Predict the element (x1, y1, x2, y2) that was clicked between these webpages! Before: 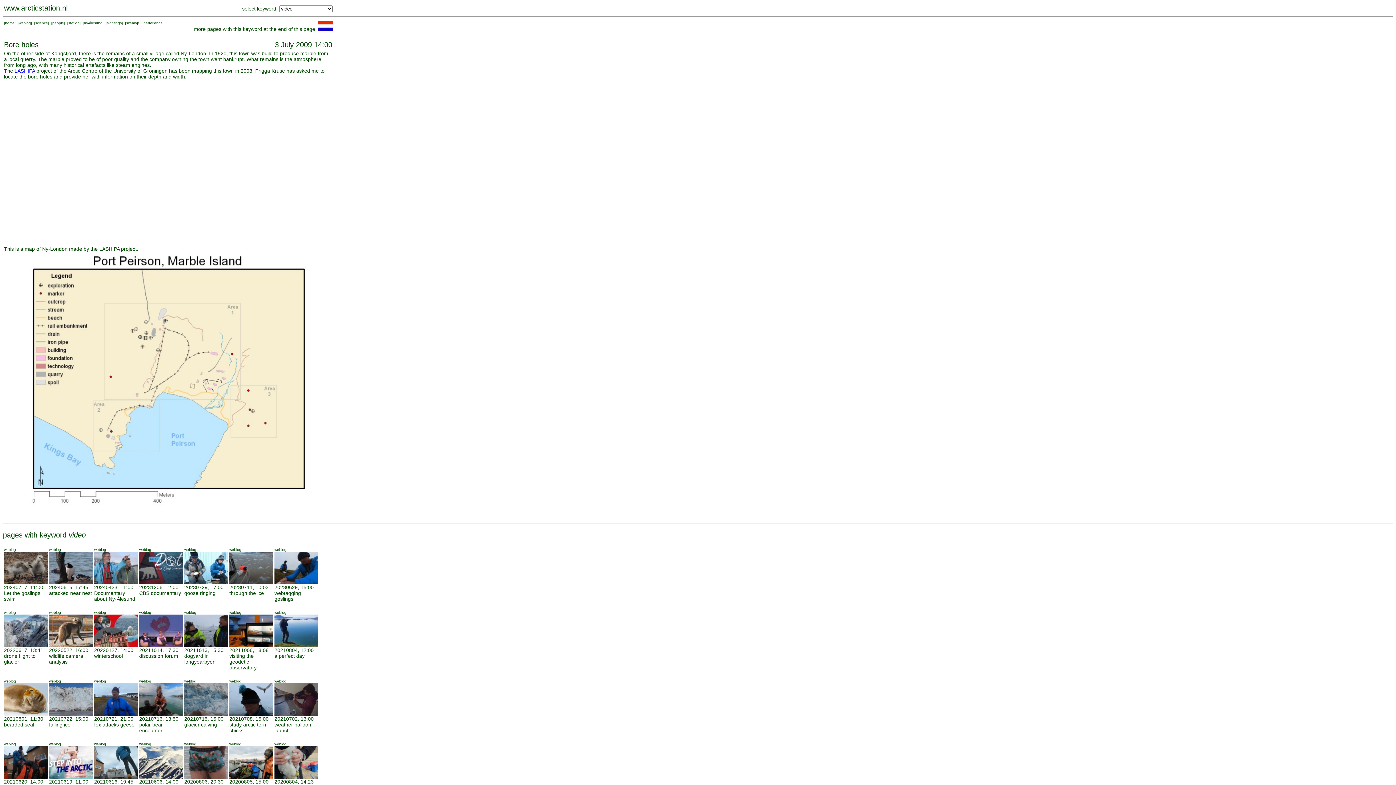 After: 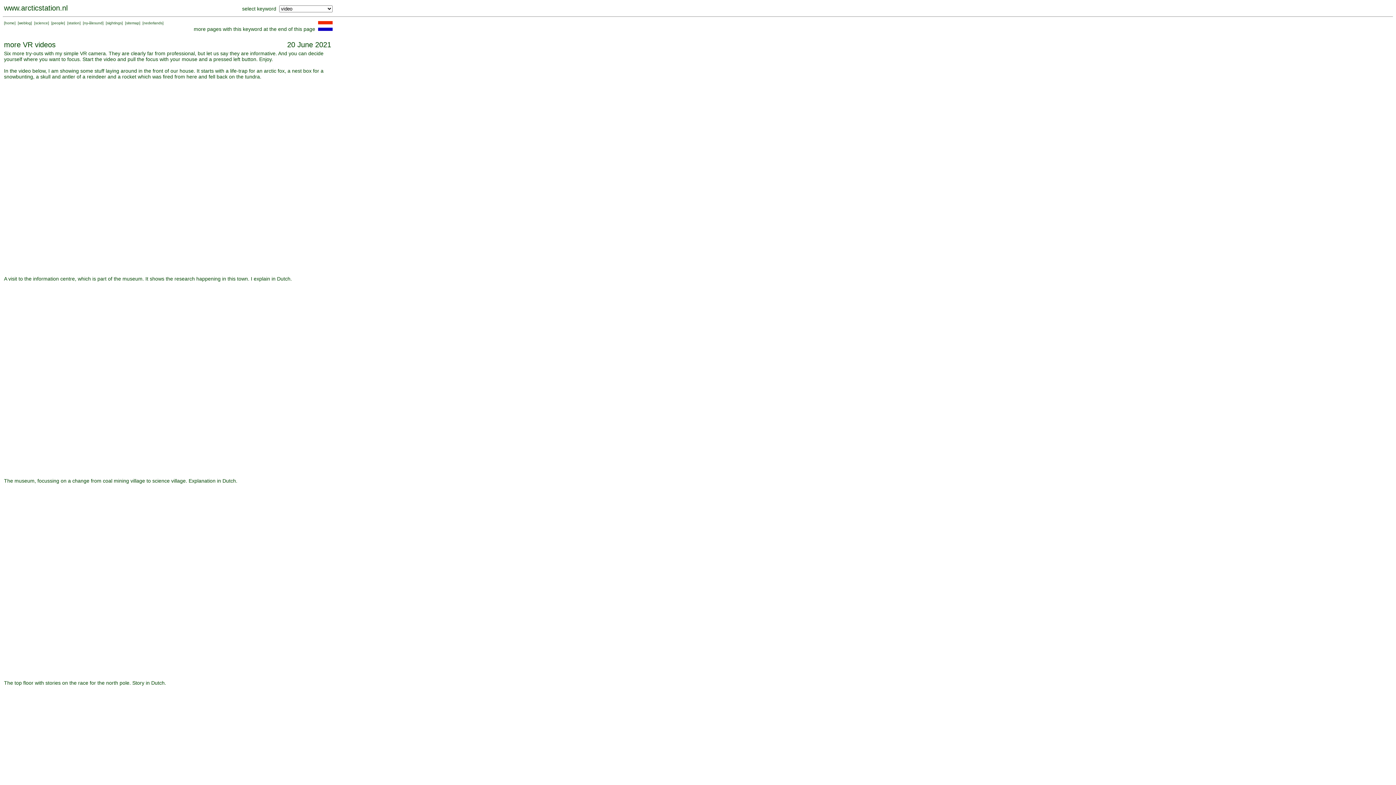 Action: bbox: (4, 774, 47, 780)